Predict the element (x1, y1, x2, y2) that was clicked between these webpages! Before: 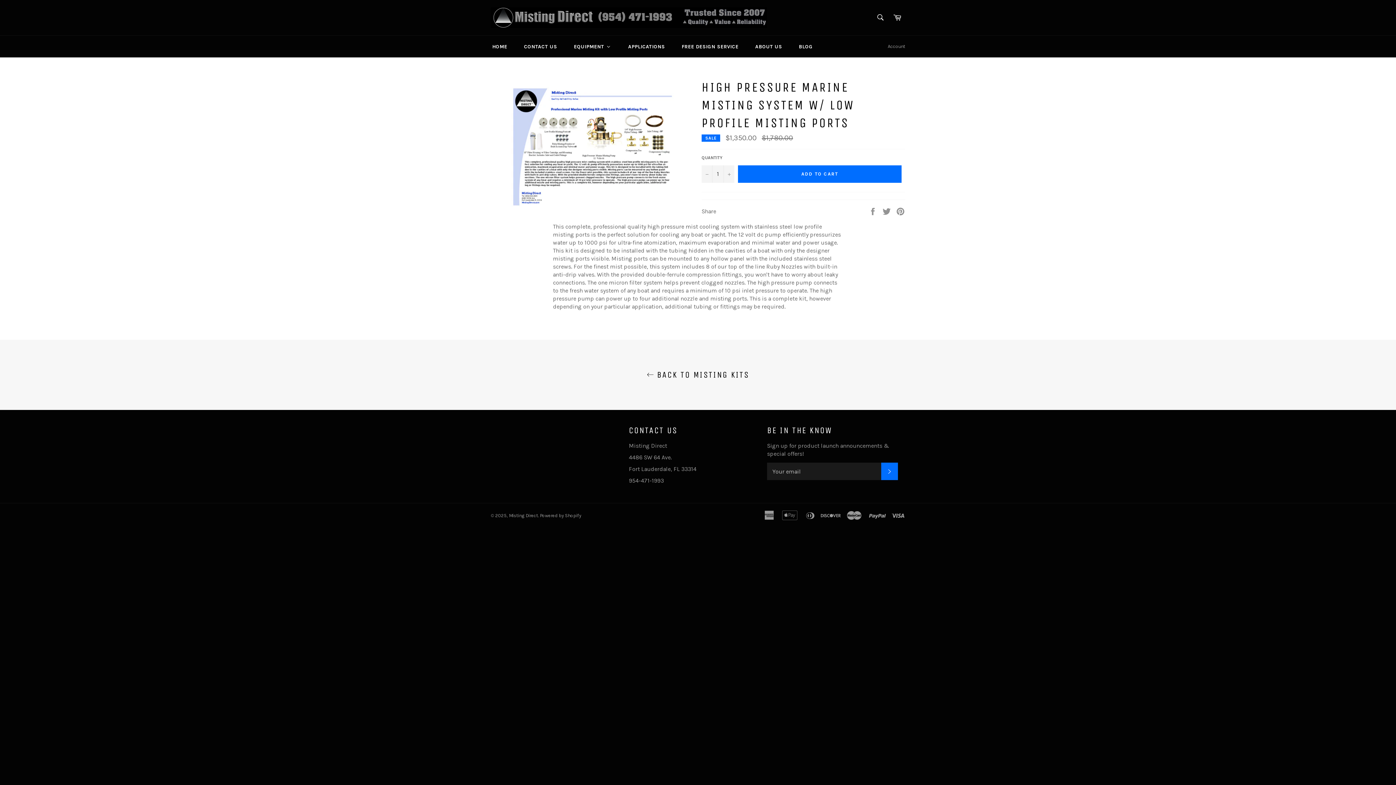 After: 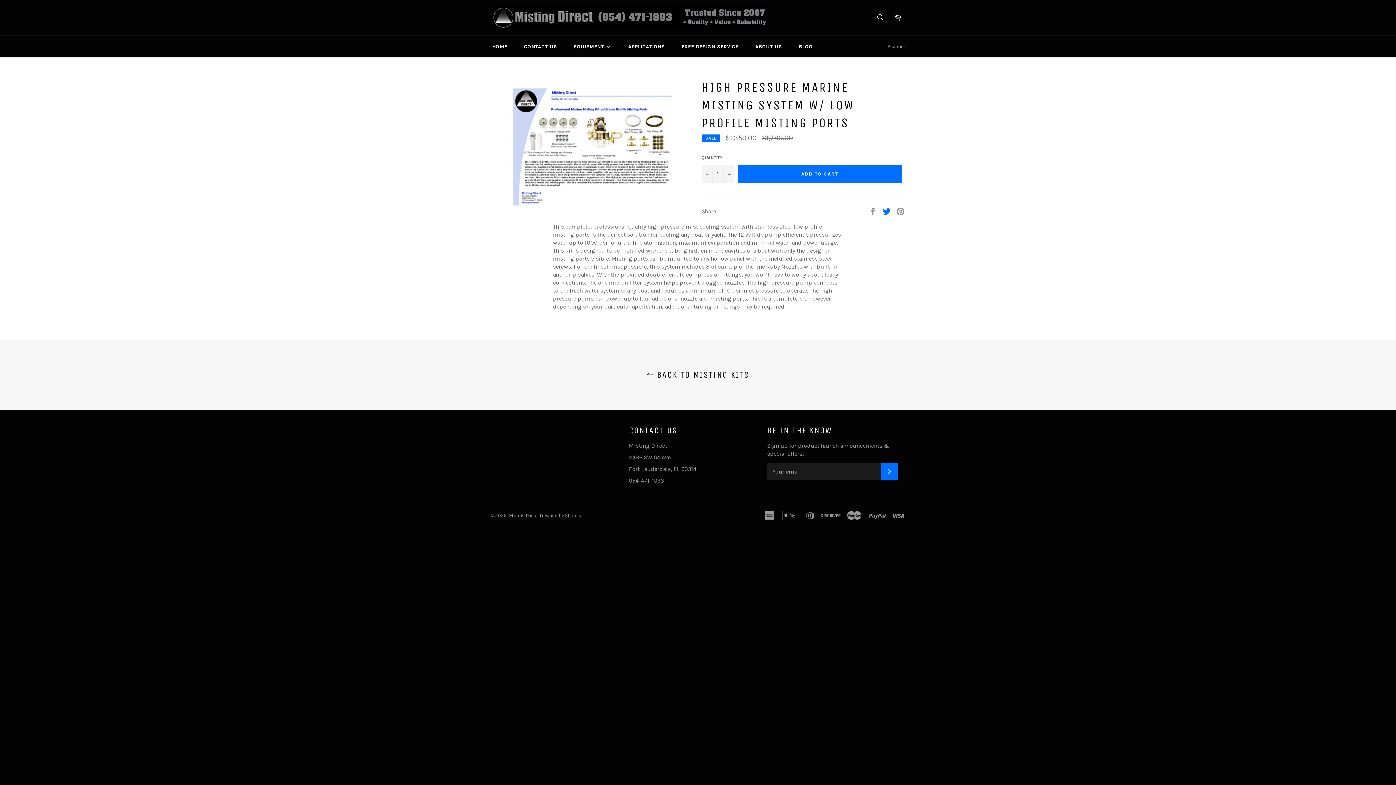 Action: bbox: (882, 207, 892, 214) label:  
Tweet on Twitter